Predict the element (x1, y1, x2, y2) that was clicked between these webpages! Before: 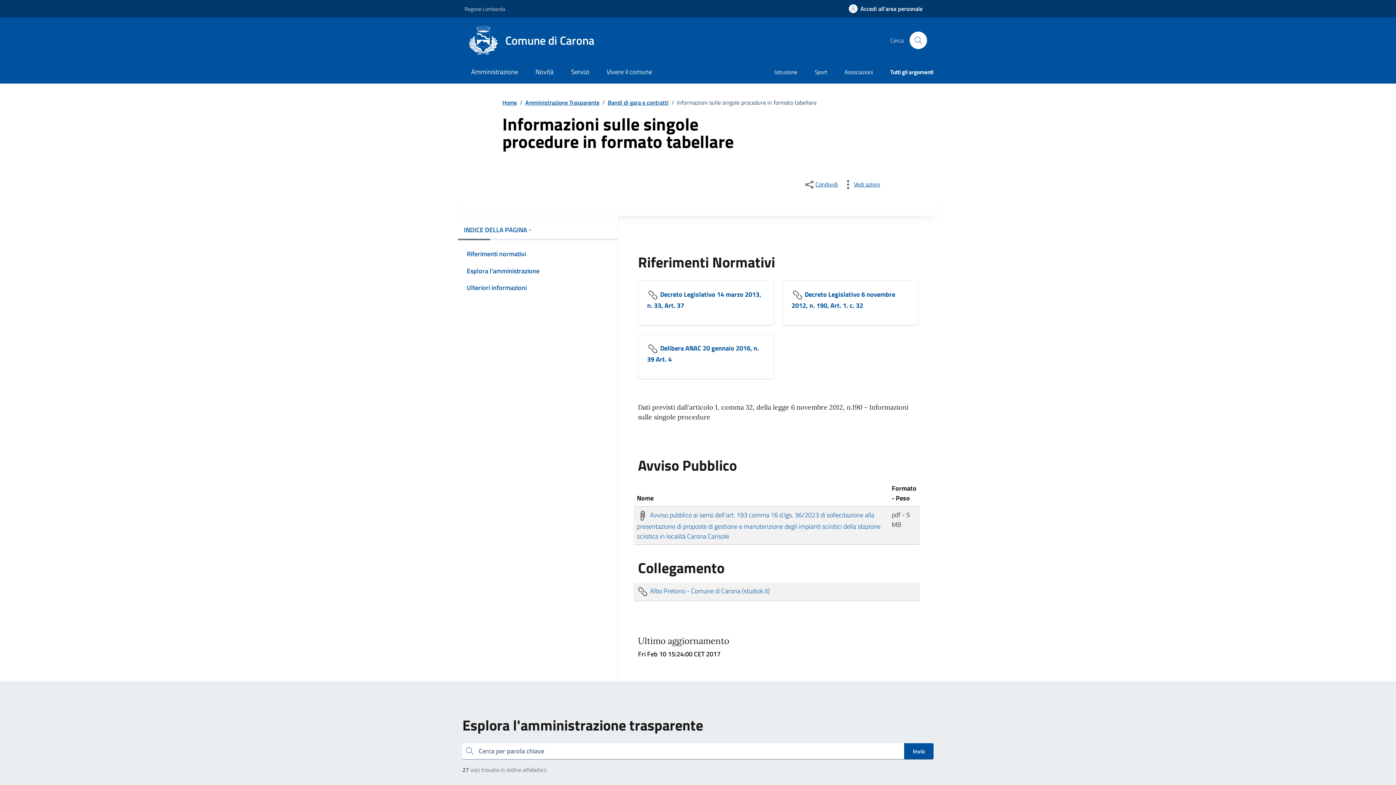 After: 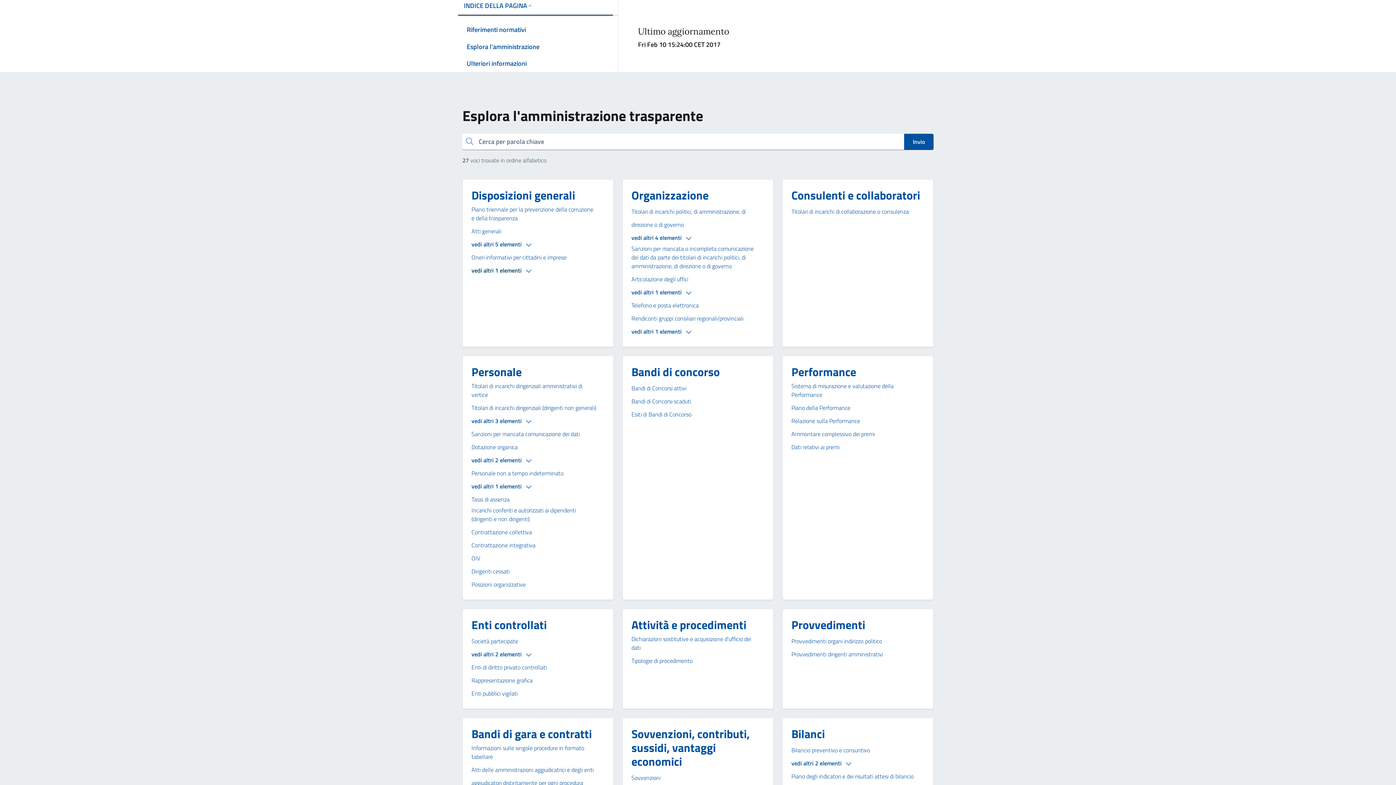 Action: bbox: (458, 262, 618, 279) label: Esplora l'amministrazione